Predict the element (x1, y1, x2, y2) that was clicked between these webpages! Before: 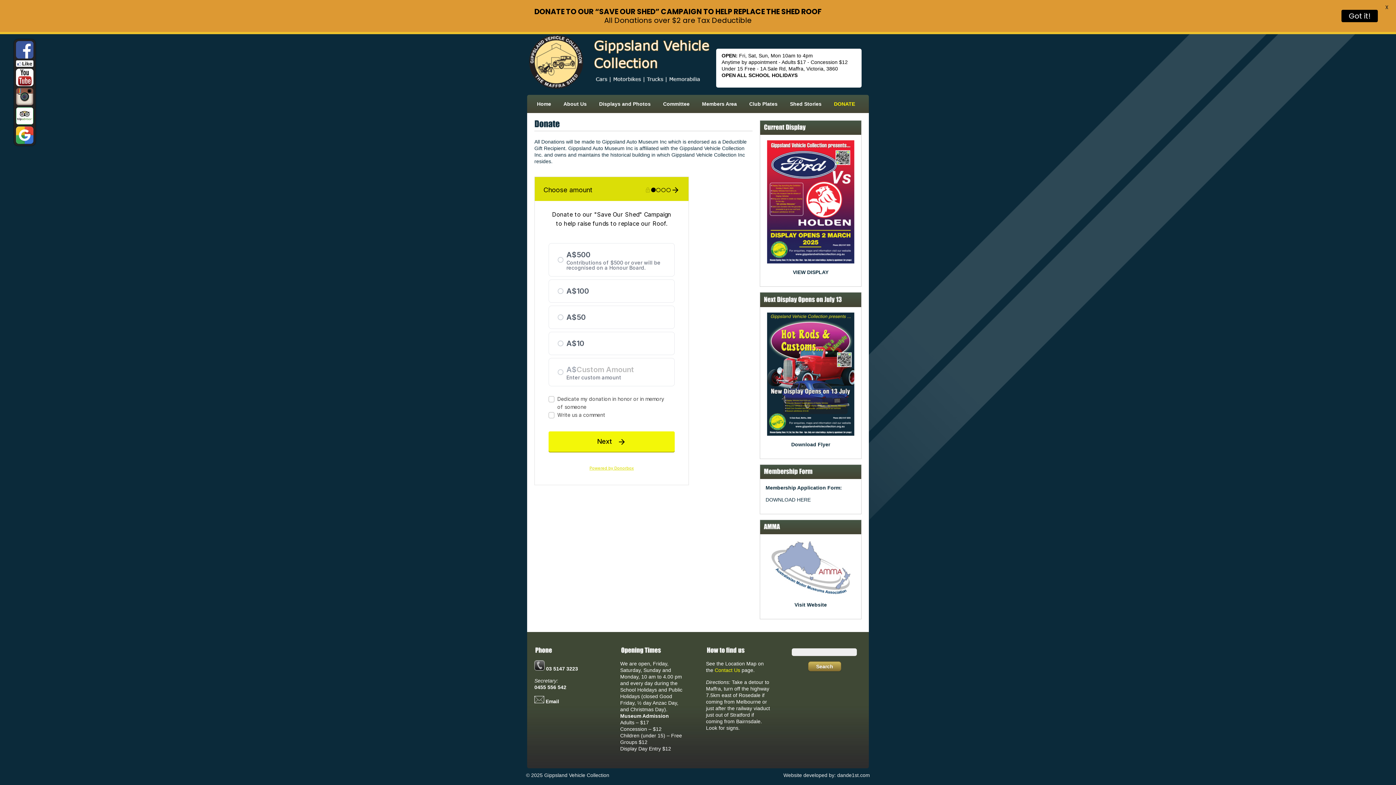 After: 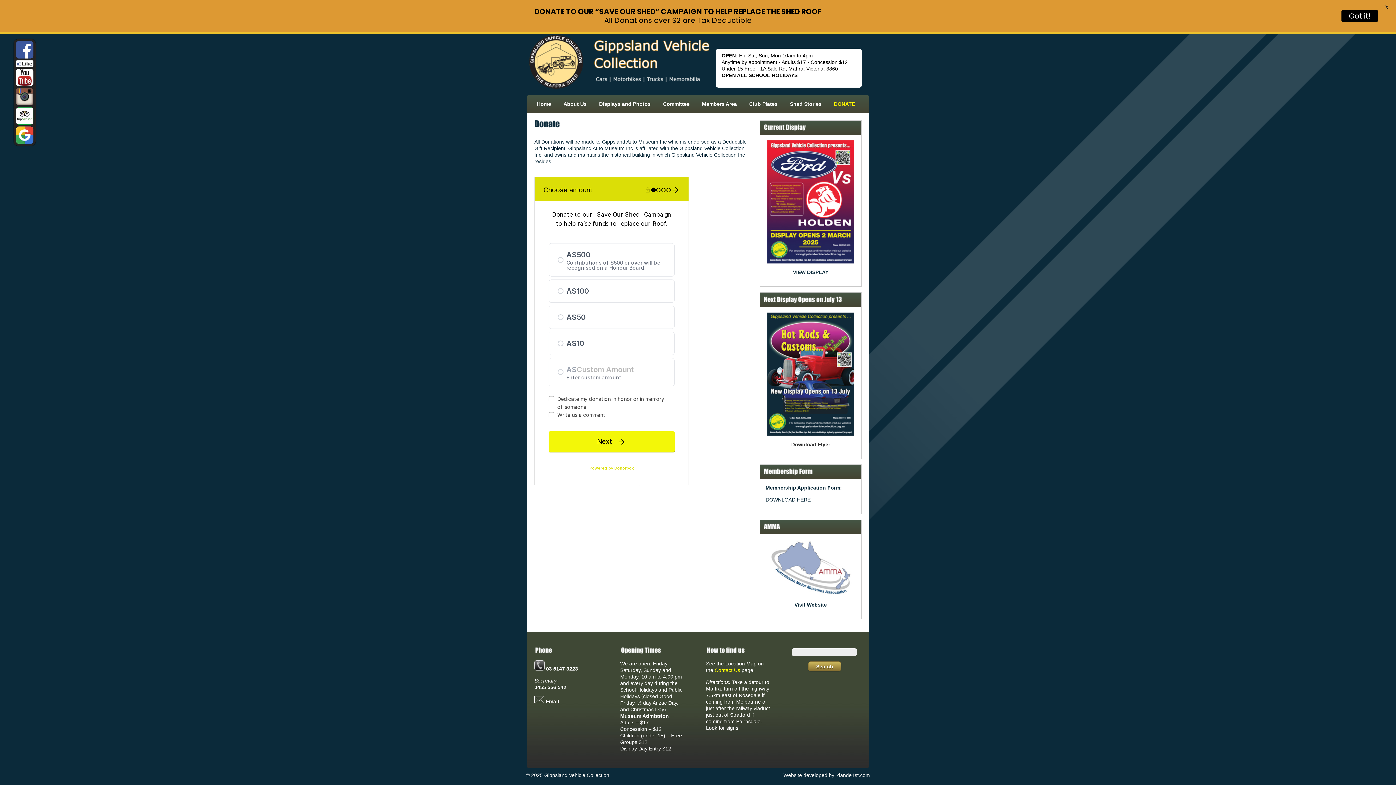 Action: label: Download Flyer bbox: (791, 441, 830, 447)